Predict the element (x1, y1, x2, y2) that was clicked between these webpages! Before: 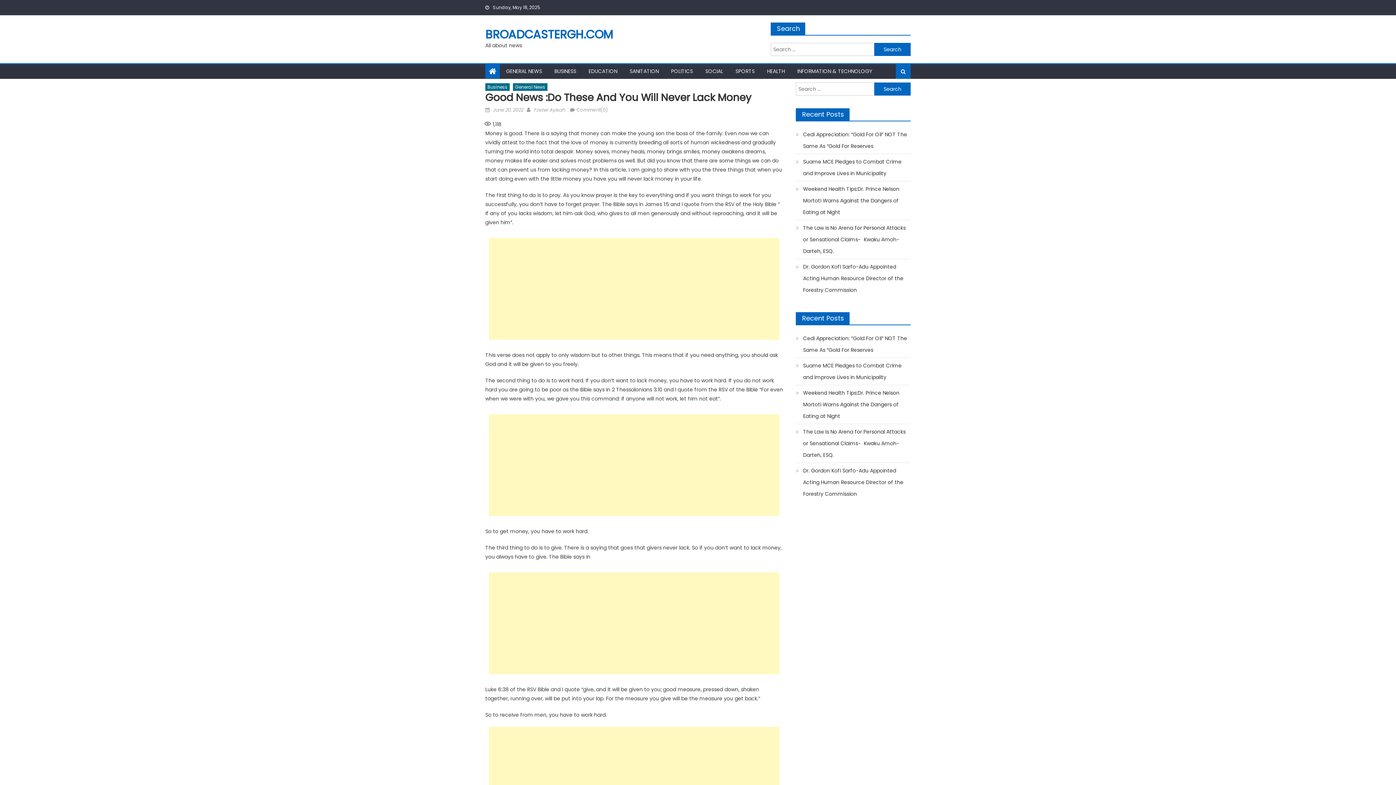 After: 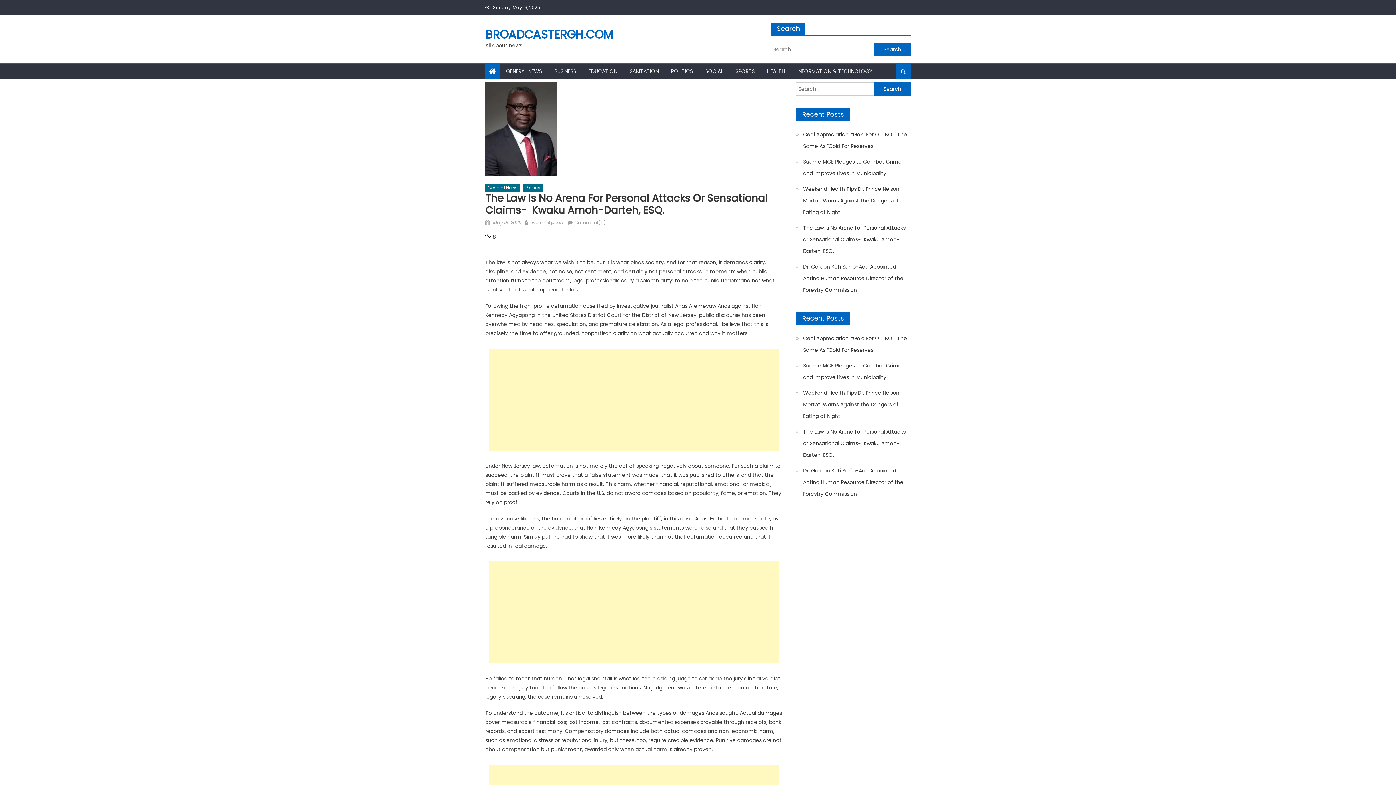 Action: label: The Law Is No Arena for Personal Attacks or Sensational Claims-  Kwaku Amoh-Darteh, ESQ. bbox: (796, 222, 910, 257)